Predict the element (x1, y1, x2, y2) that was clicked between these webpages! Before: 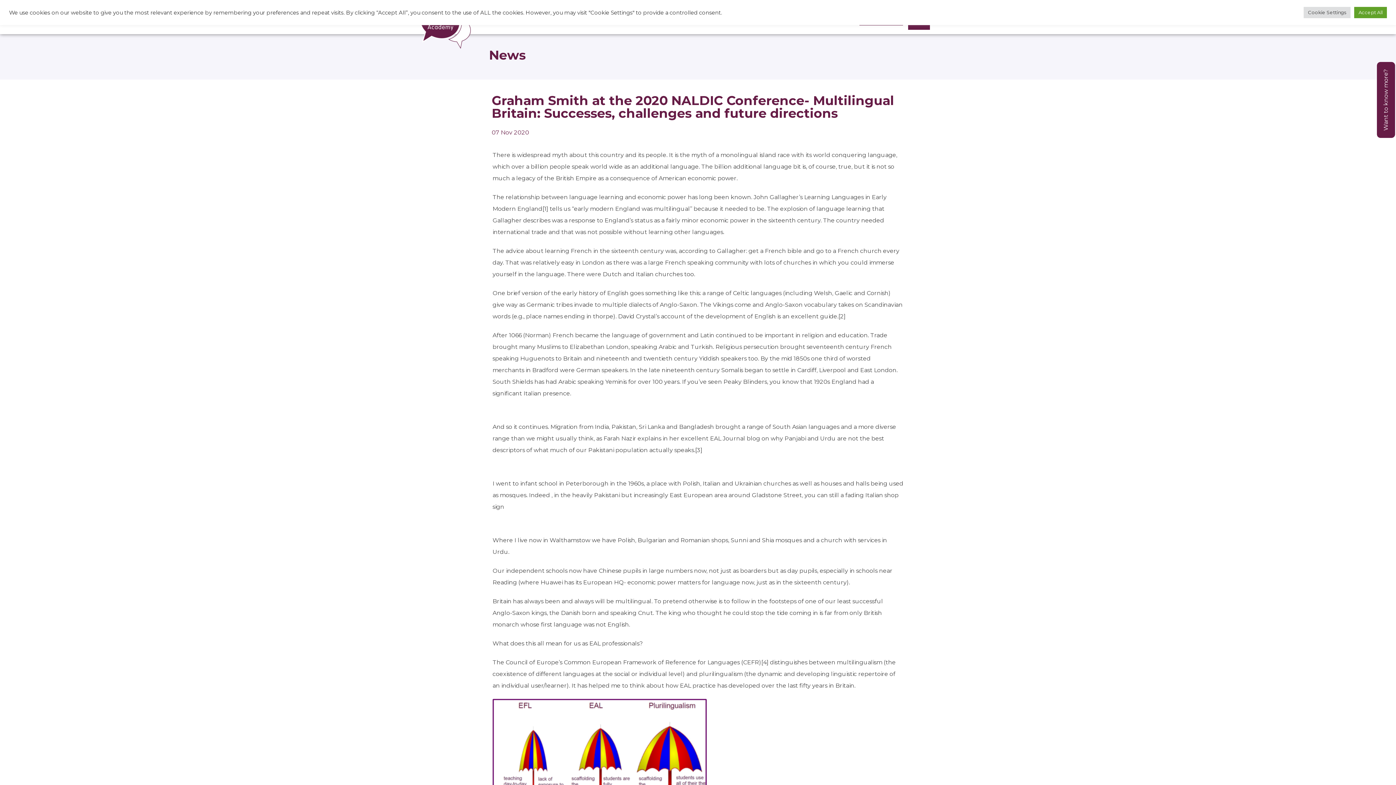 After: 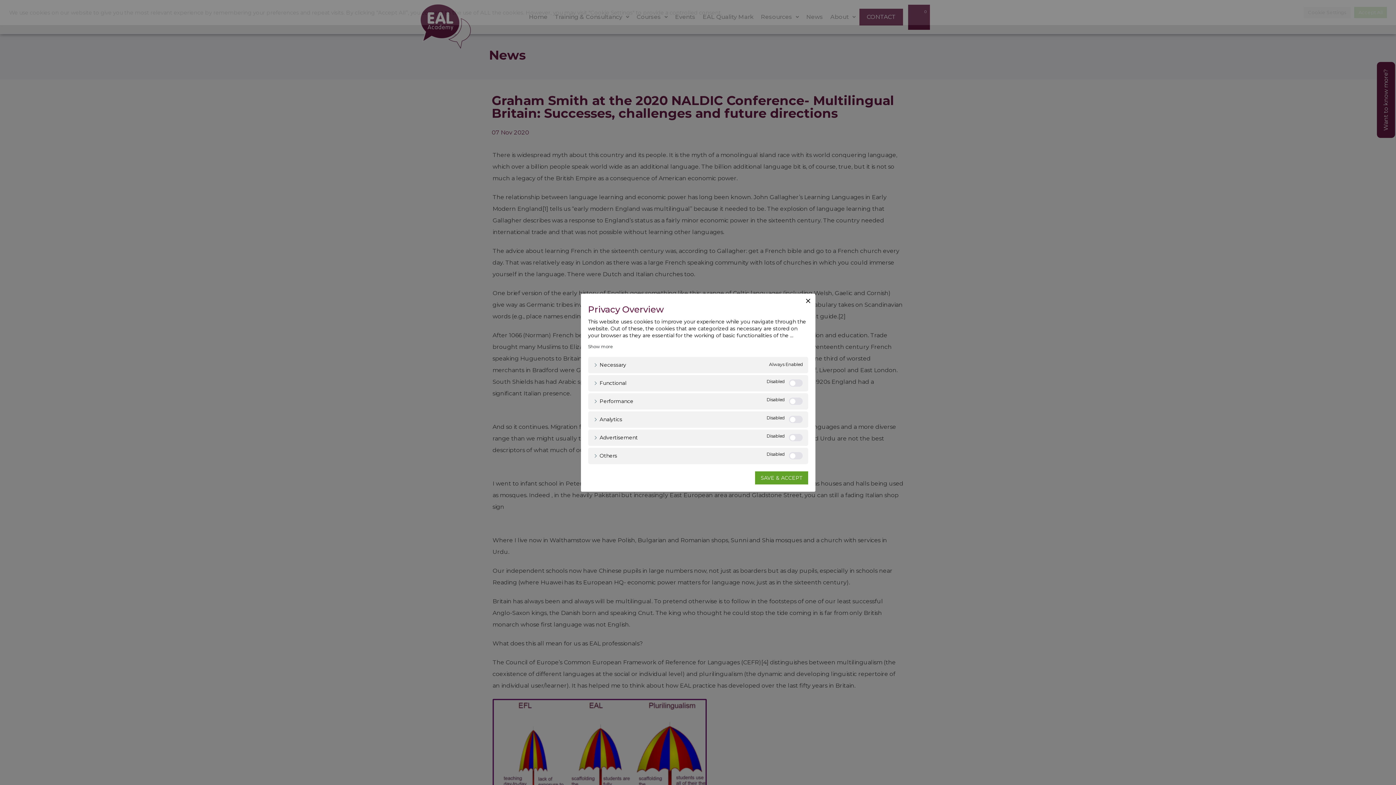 Action: bbox: (1304, 6, 1350, 18) label: Cookie Settings